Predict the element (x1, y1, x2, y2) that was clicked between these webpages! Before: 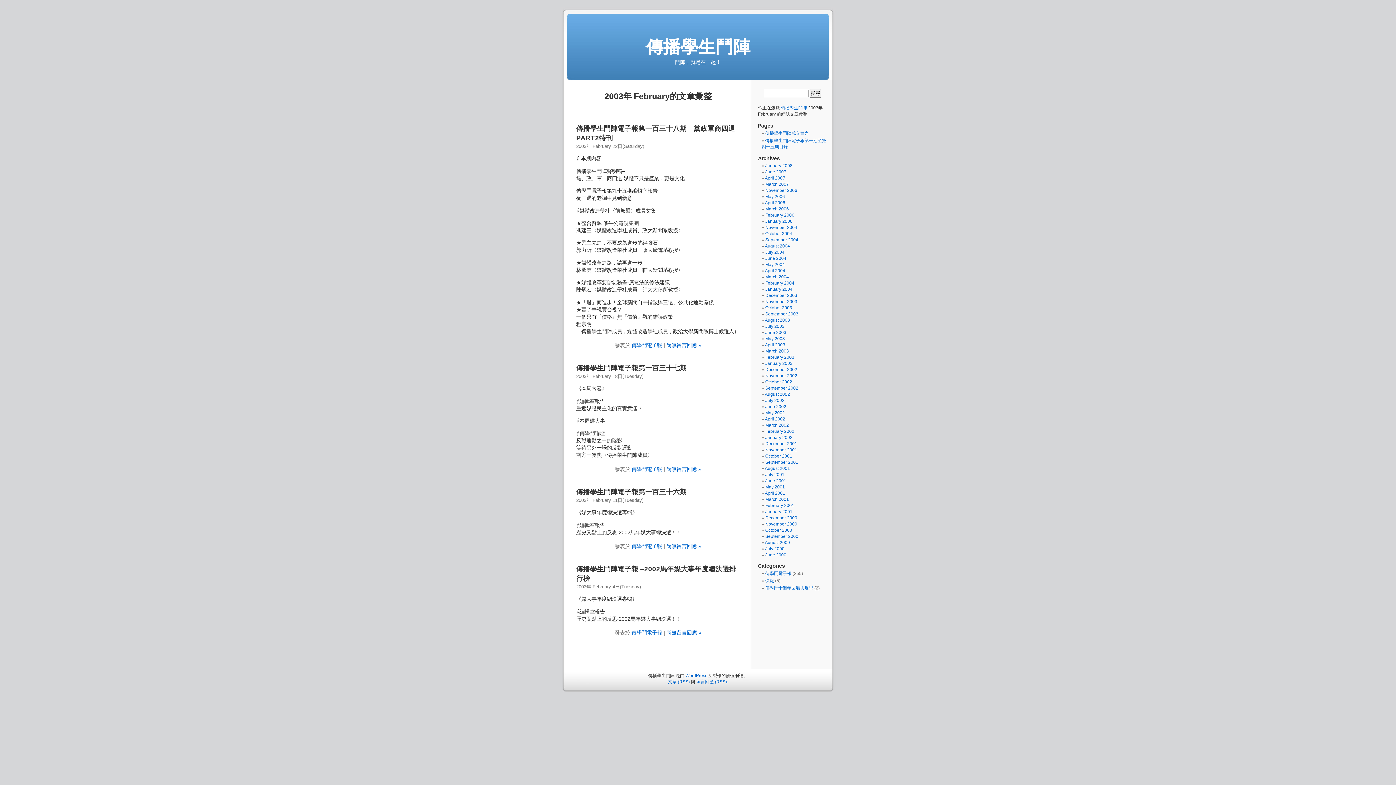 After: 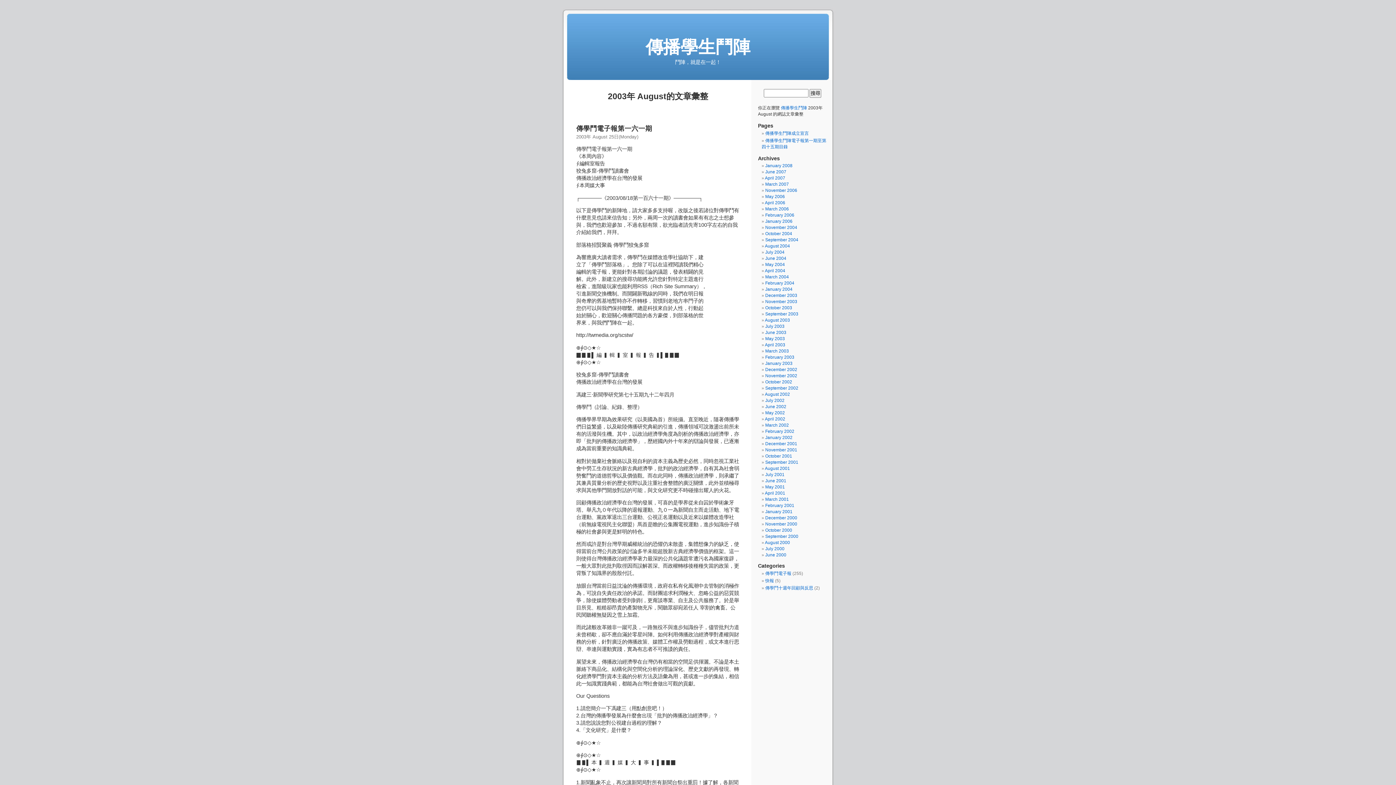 Action: label: August 2003 bbox: (765, 317, 790, 322)